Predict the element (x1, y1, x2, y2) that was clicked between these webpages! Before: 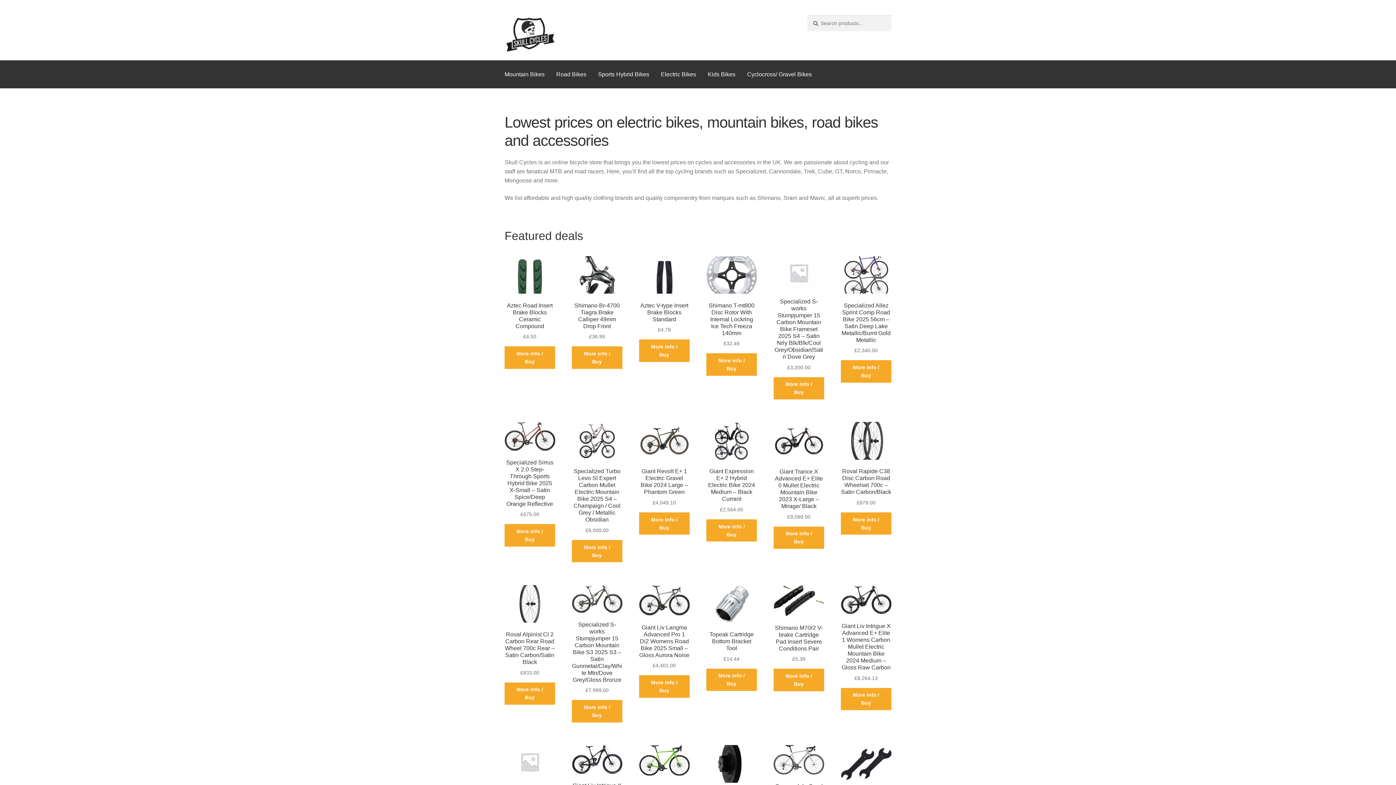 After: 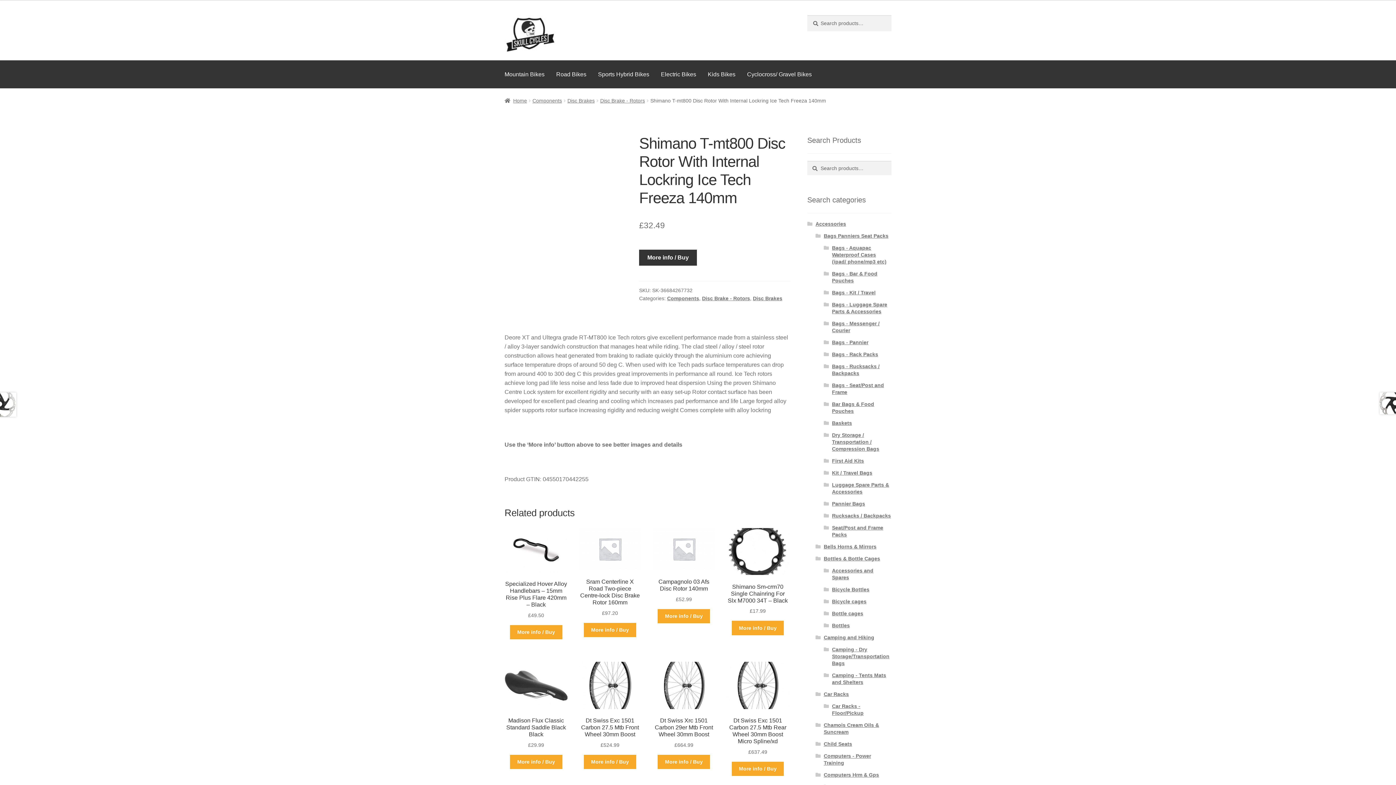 Action: bbox: (706, 256, 757, 347) label: Shimano T-mt800 Disc Rotor With Internal Lockring Ice Tech Freeza 140mm
£32.49